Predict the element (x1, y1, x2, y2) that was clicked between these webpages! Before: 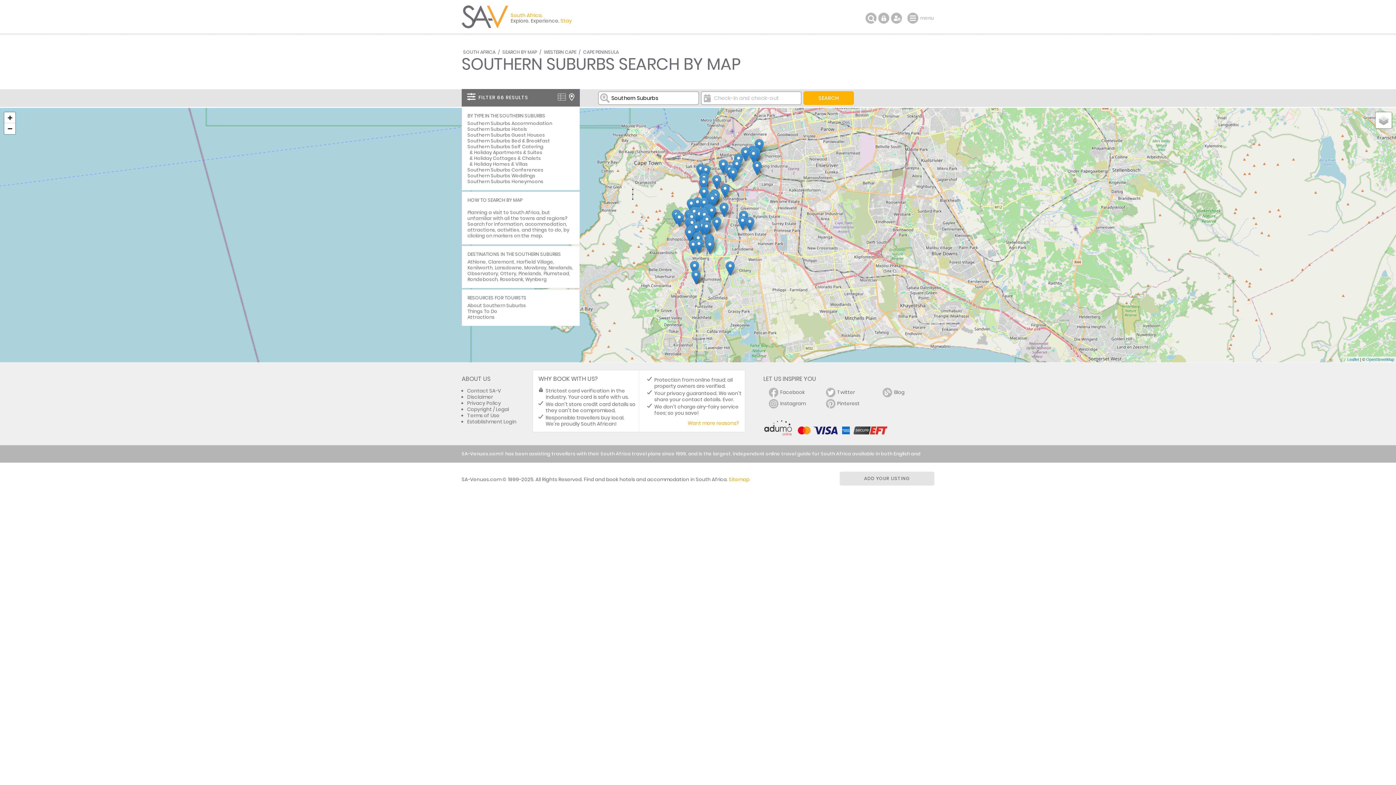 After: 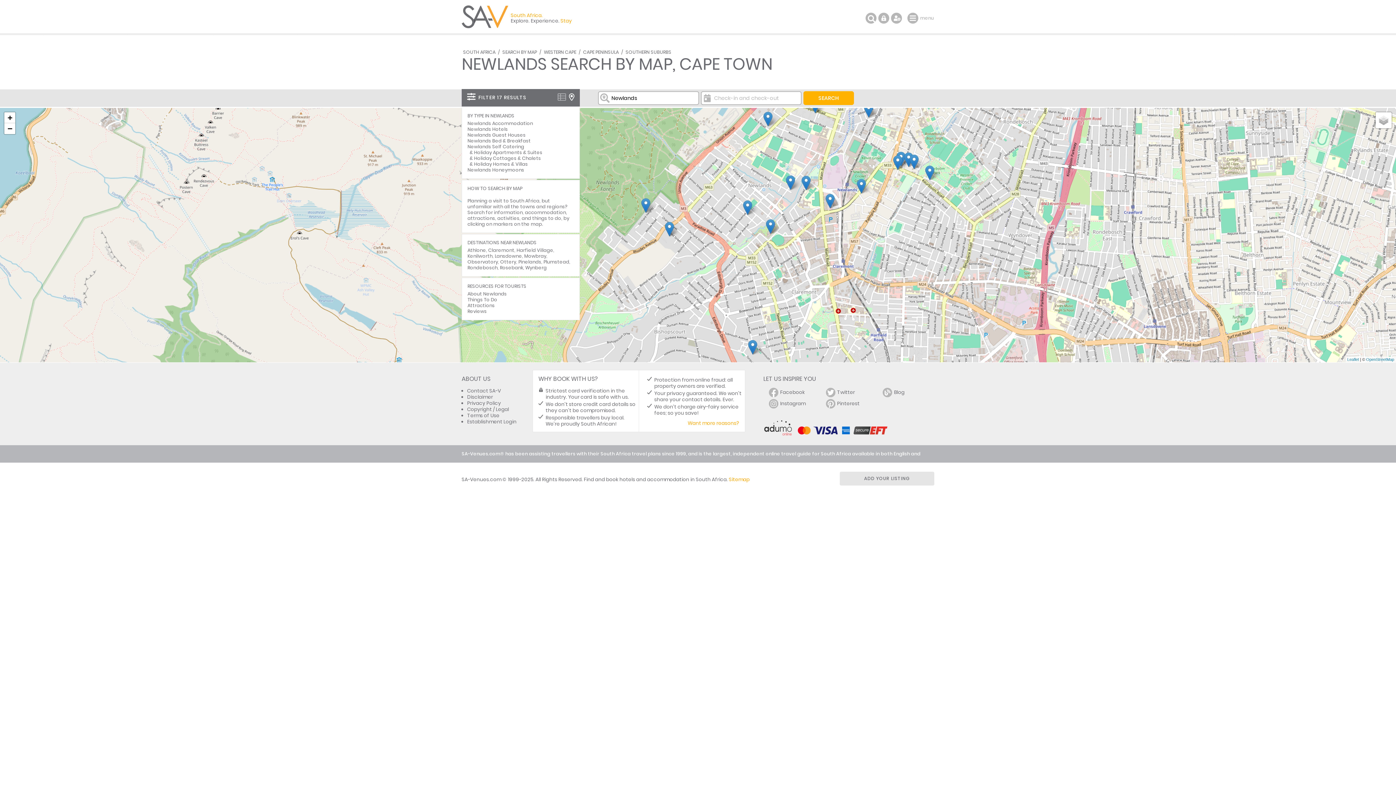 Action: bbox: (548, 264, 572, 270) label: Newlands